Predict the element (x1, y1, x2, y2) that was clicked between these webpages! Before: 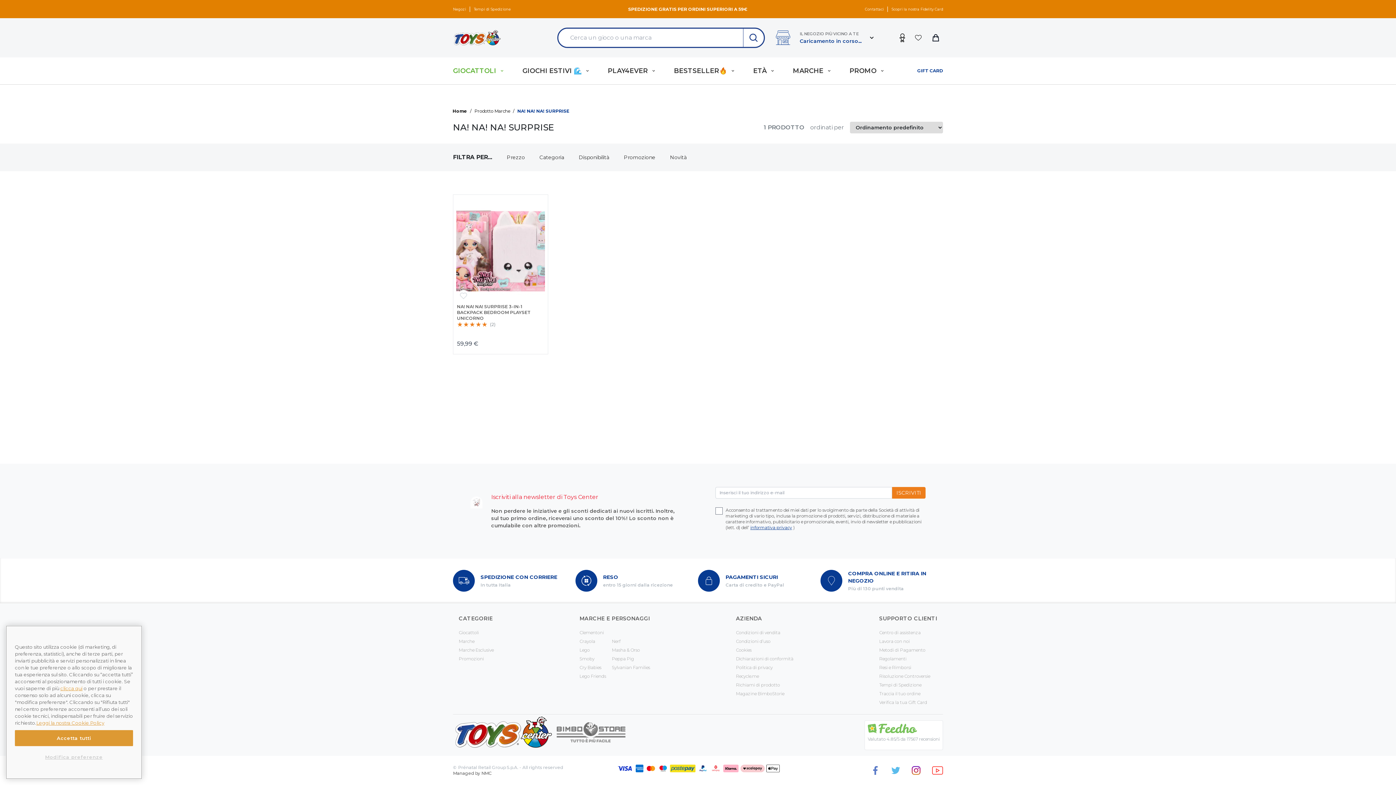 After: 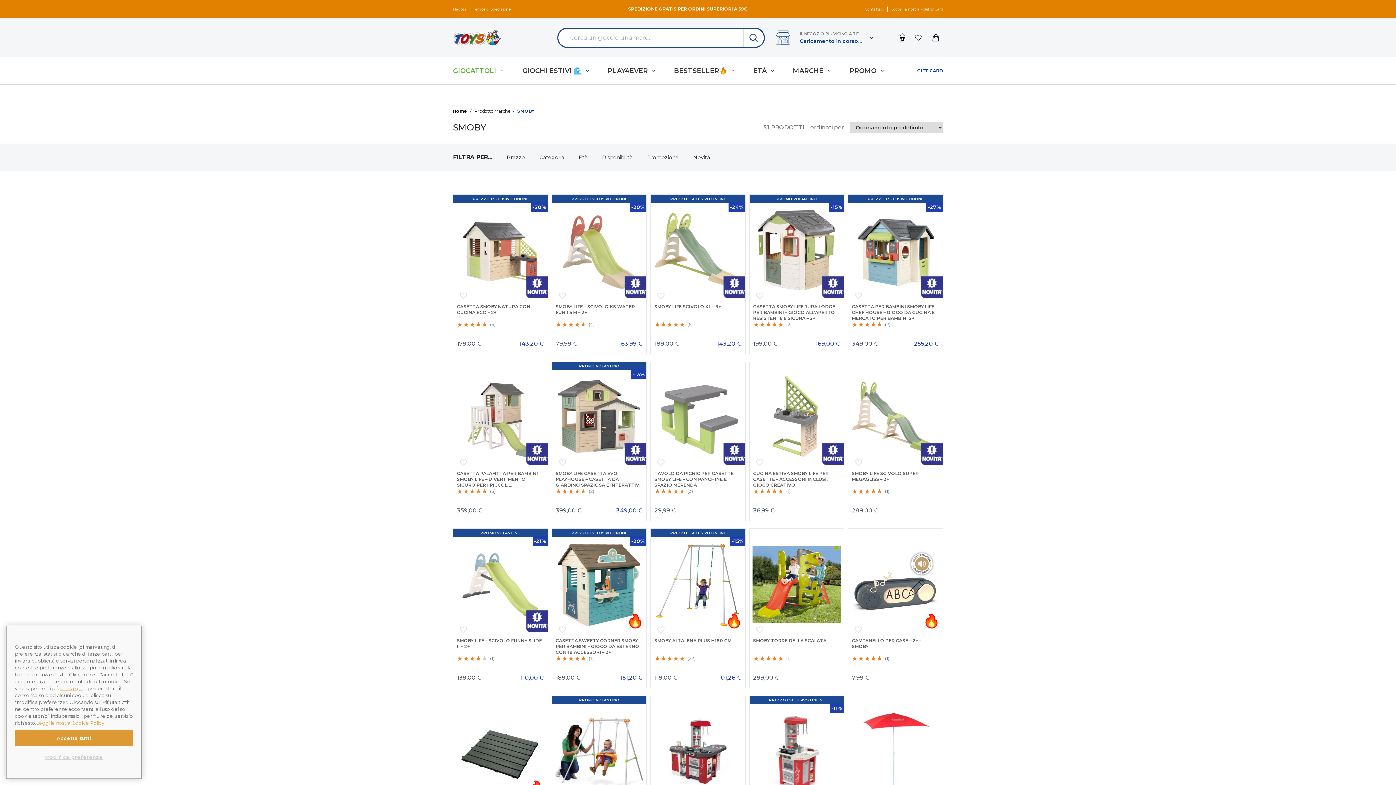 Action: label: Smoby bbox: (579, 654, 606, 663)